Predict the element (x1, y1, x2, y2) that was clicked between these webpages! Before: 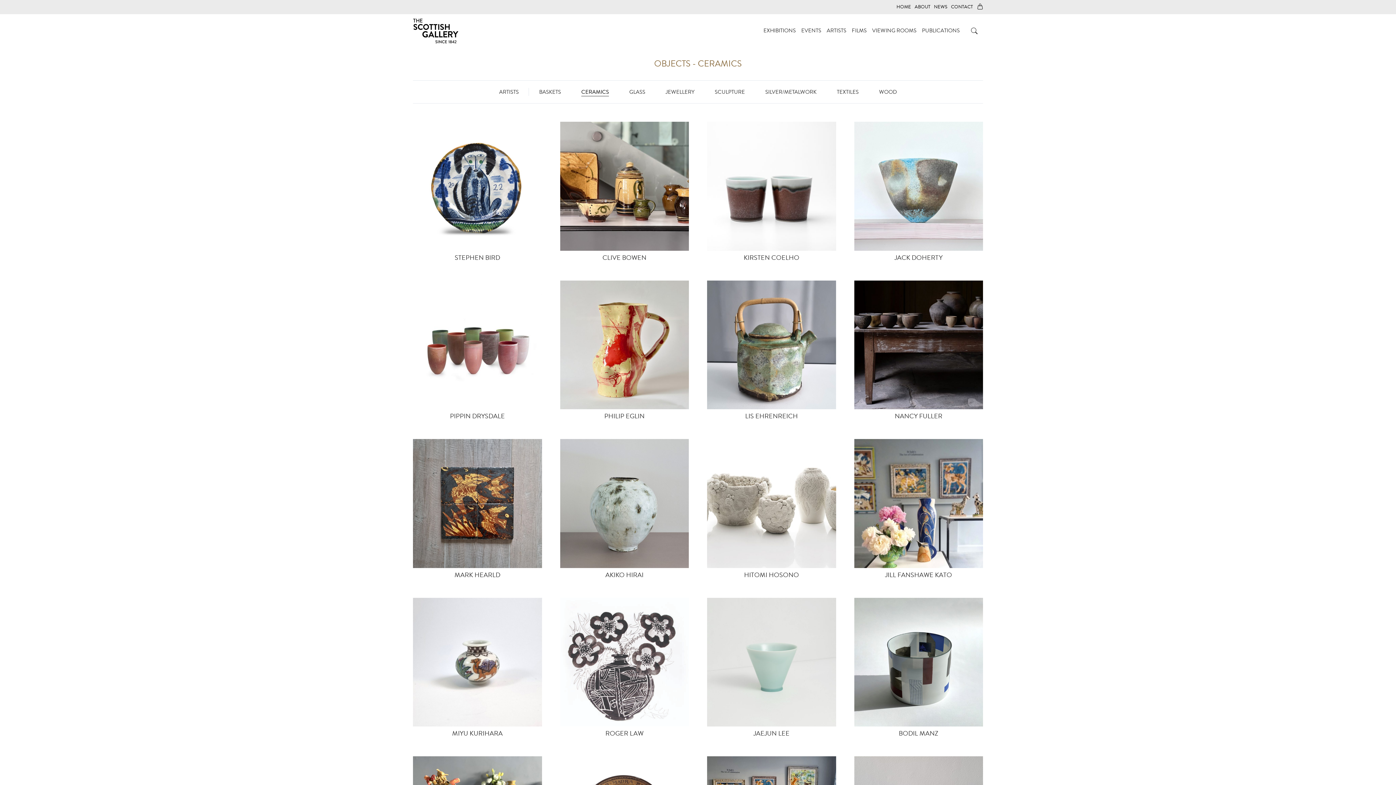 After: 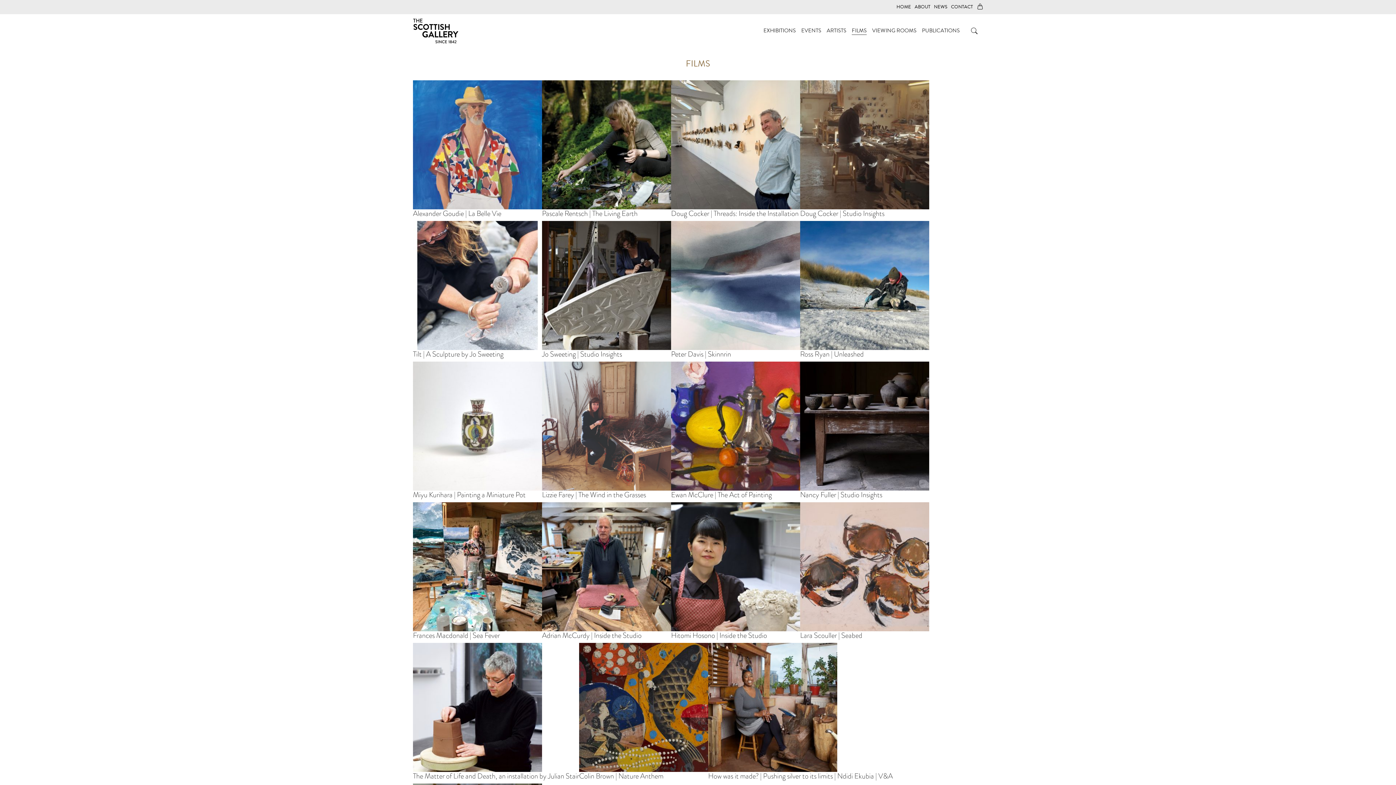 Action: bbox: (852, 26, 866, 34) label: FILMS